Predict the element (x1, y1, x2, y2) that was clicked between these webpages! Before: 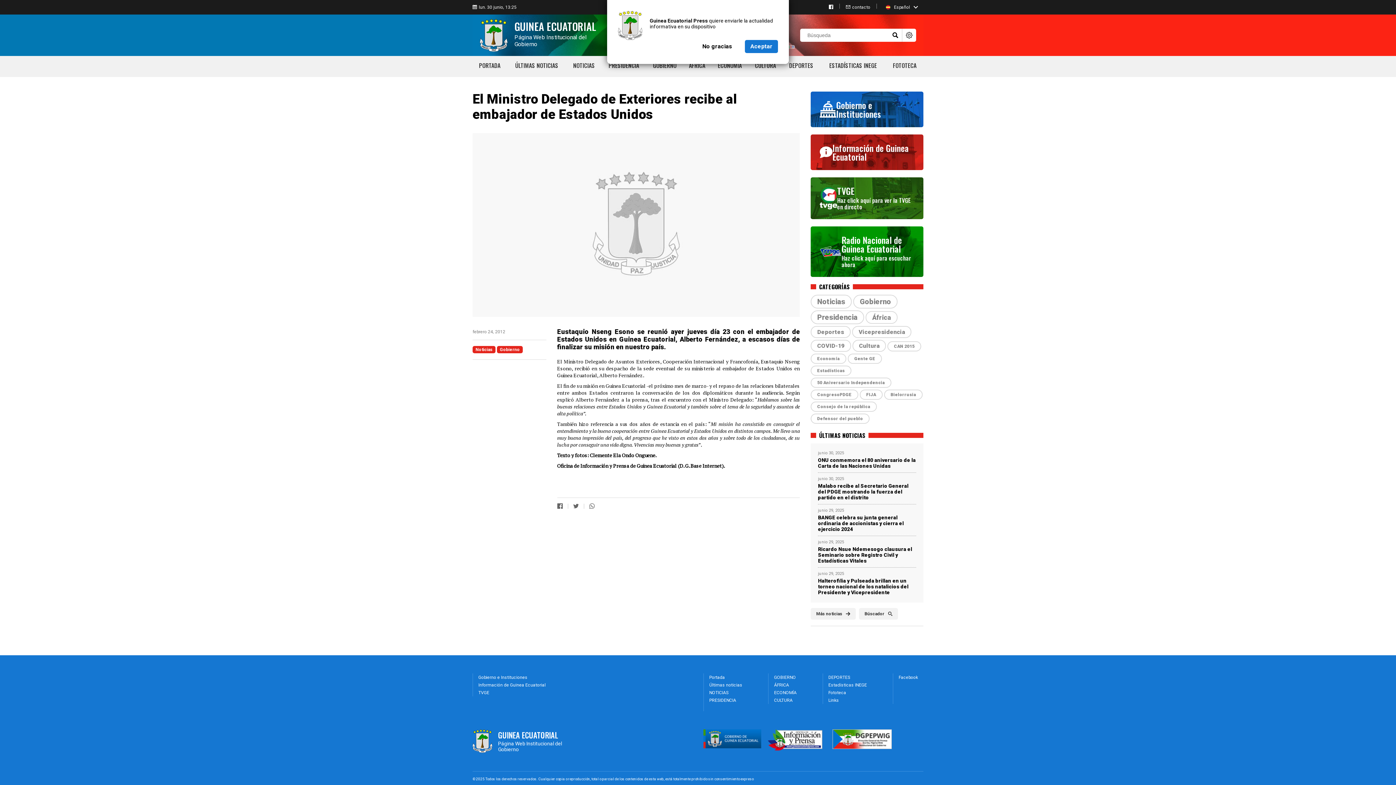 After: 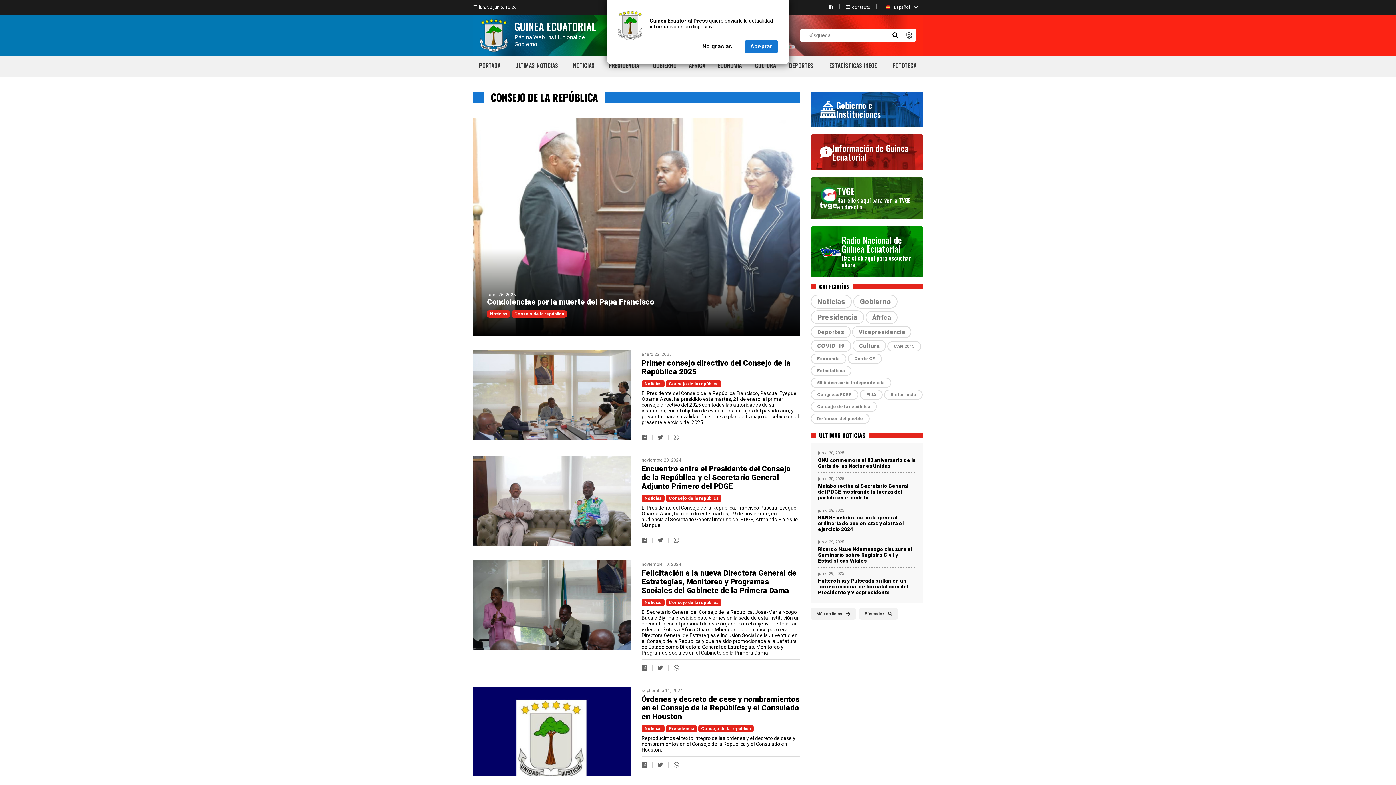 Action: bbox: (810, 401, 877, 412) label: Consejo de la república